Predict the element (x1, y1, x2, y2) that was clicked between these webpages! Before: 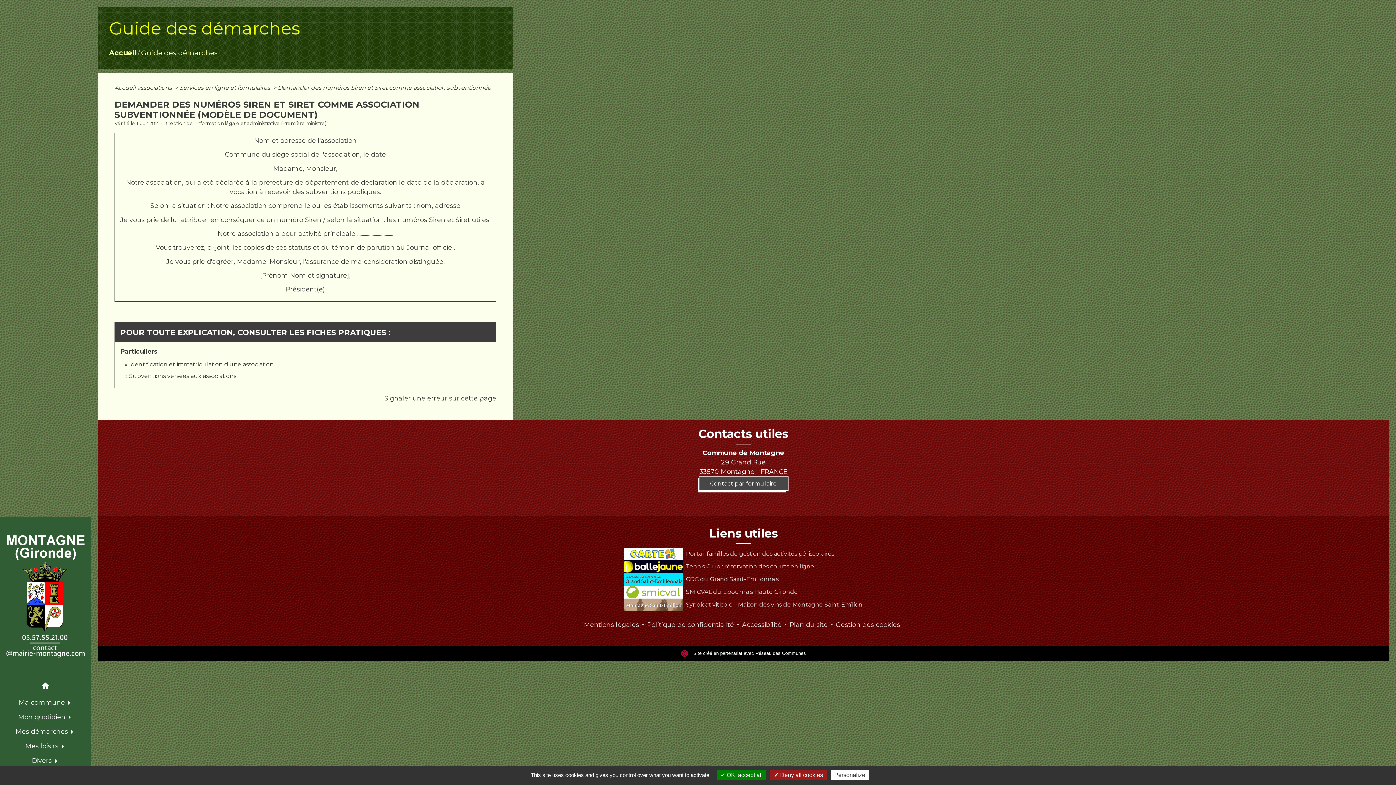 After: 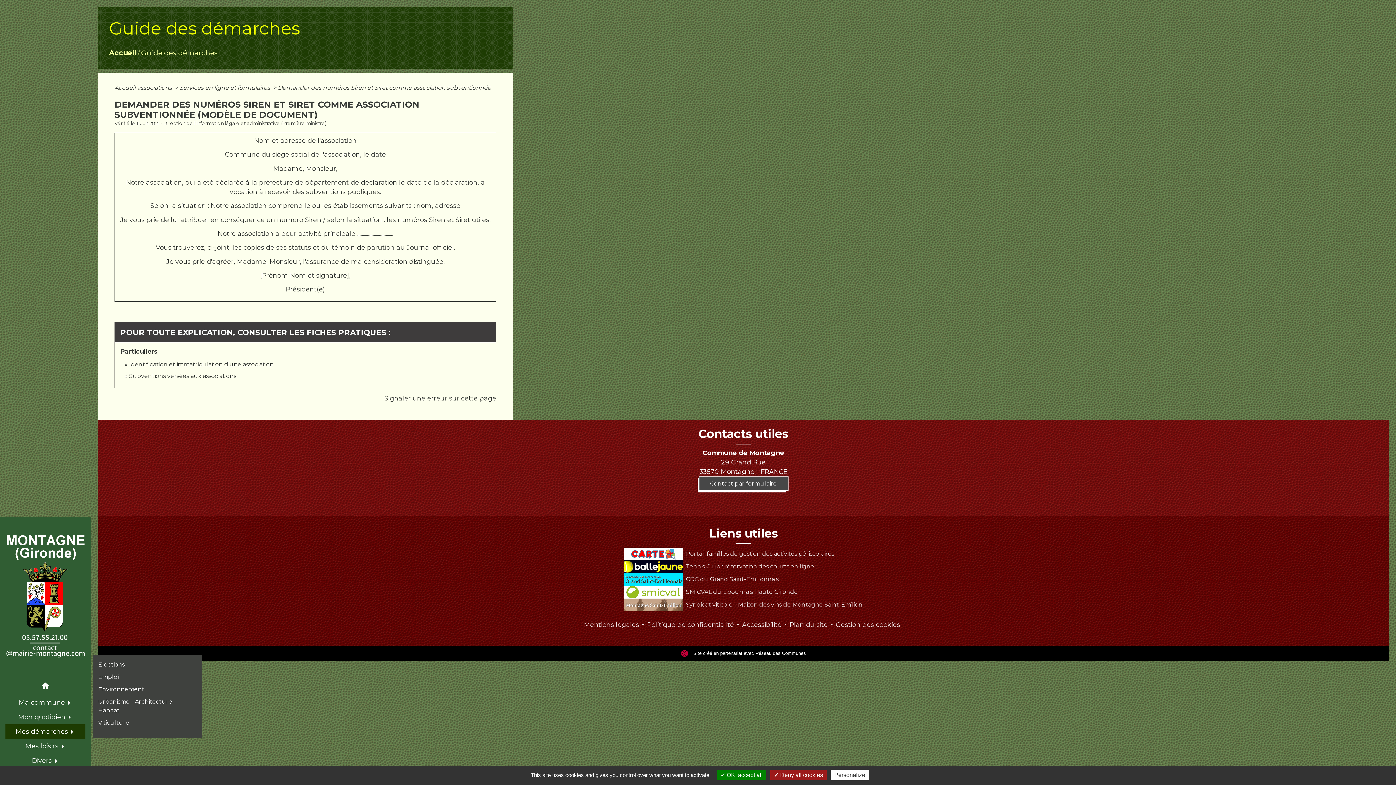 Action: label: Mes démarches  bbox: (5, 724, 85, 739)